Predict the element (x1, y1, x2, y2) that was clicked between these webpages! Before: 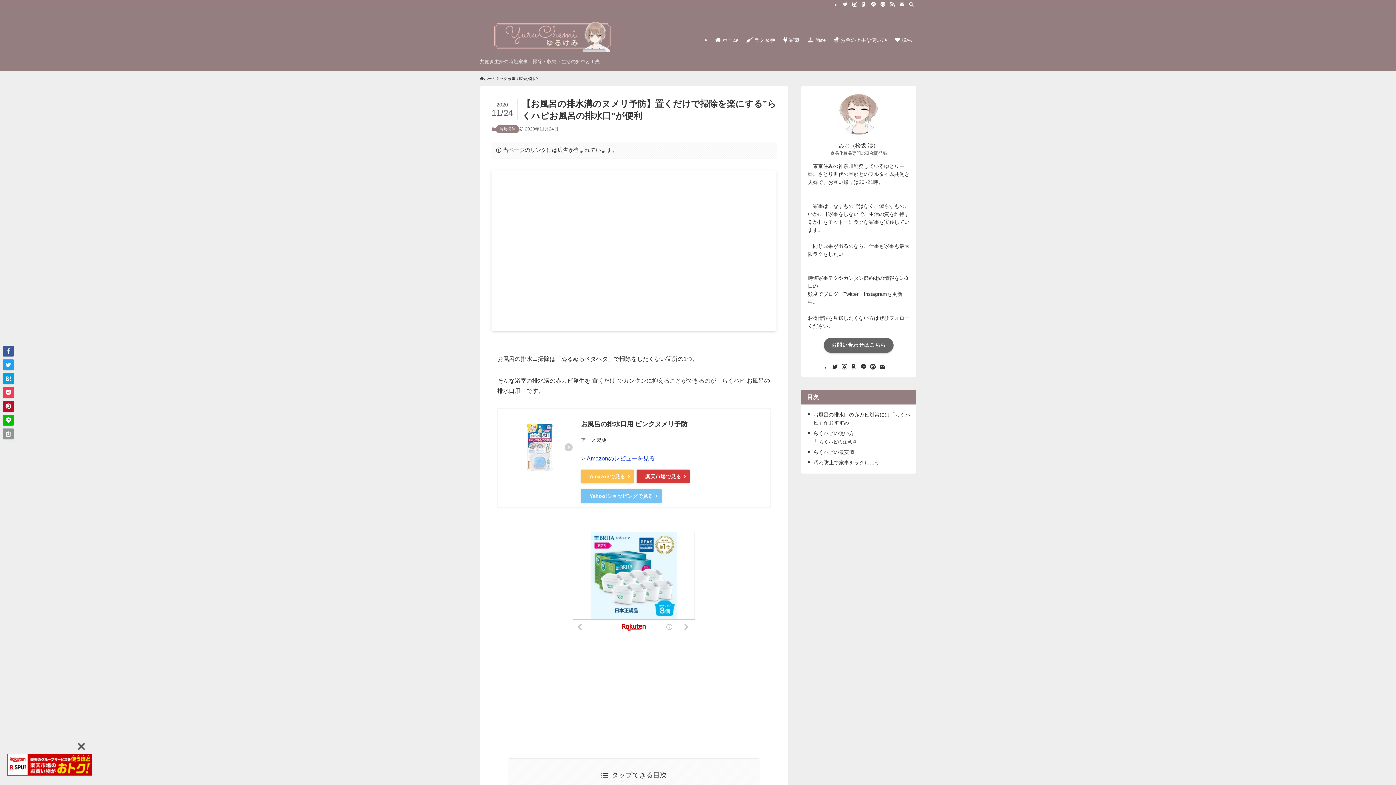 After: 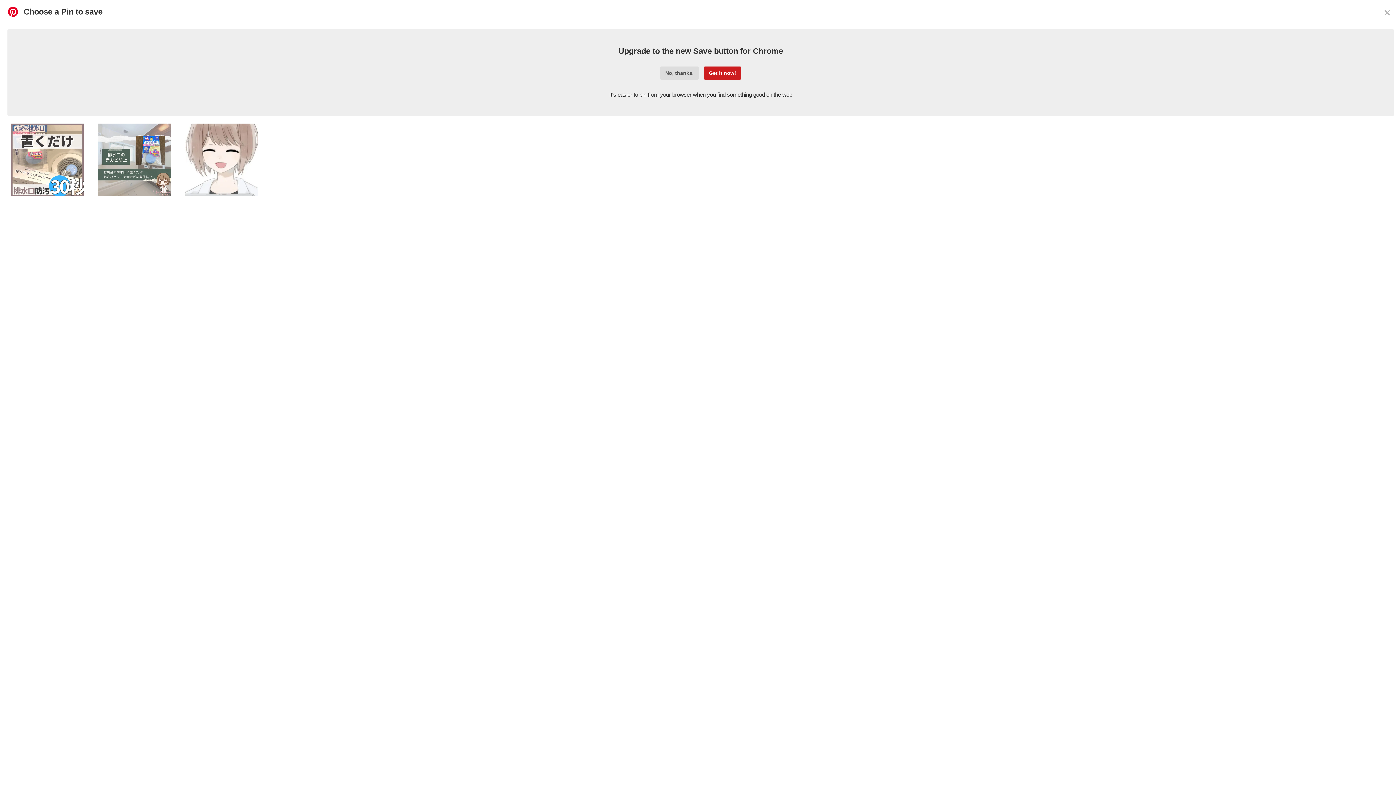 Action: bbox: (2, 401, 13, 412)